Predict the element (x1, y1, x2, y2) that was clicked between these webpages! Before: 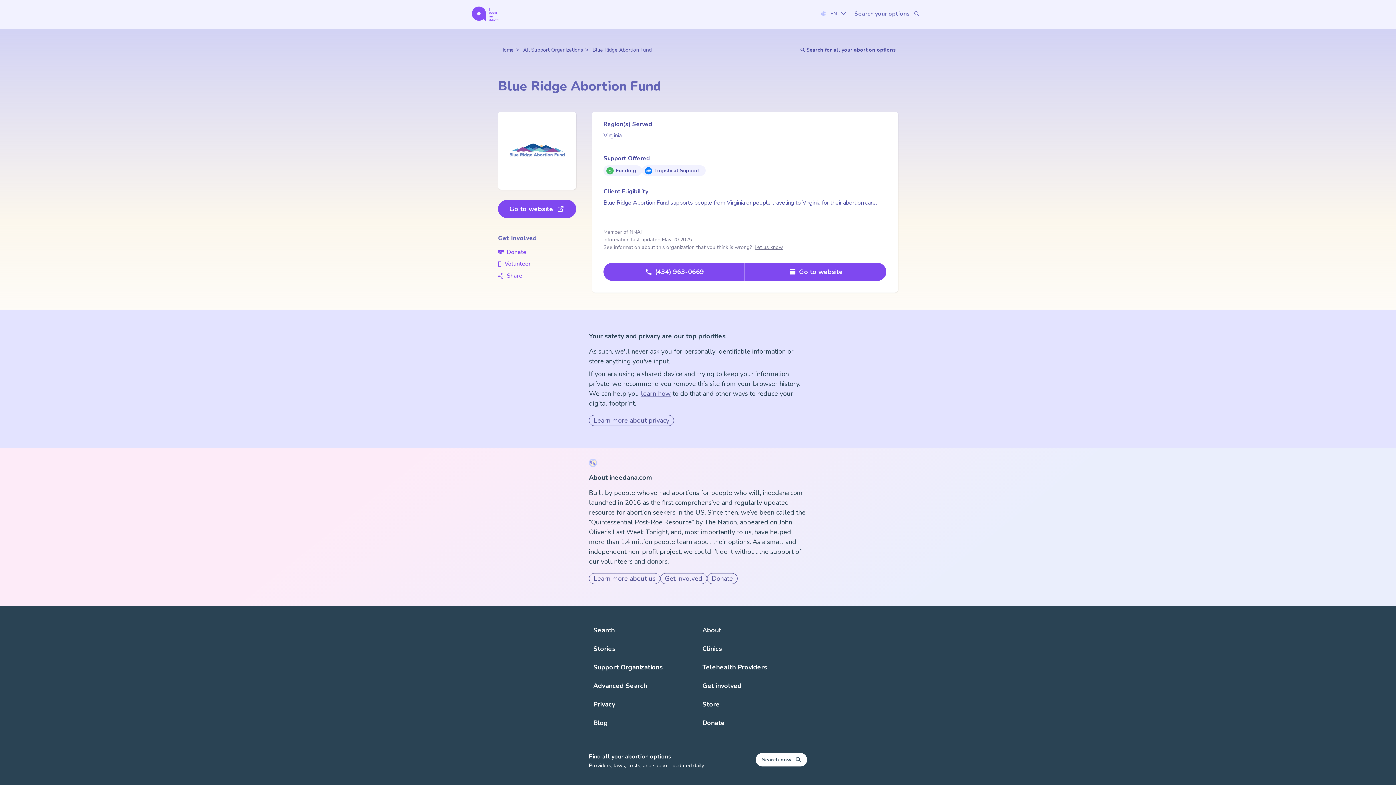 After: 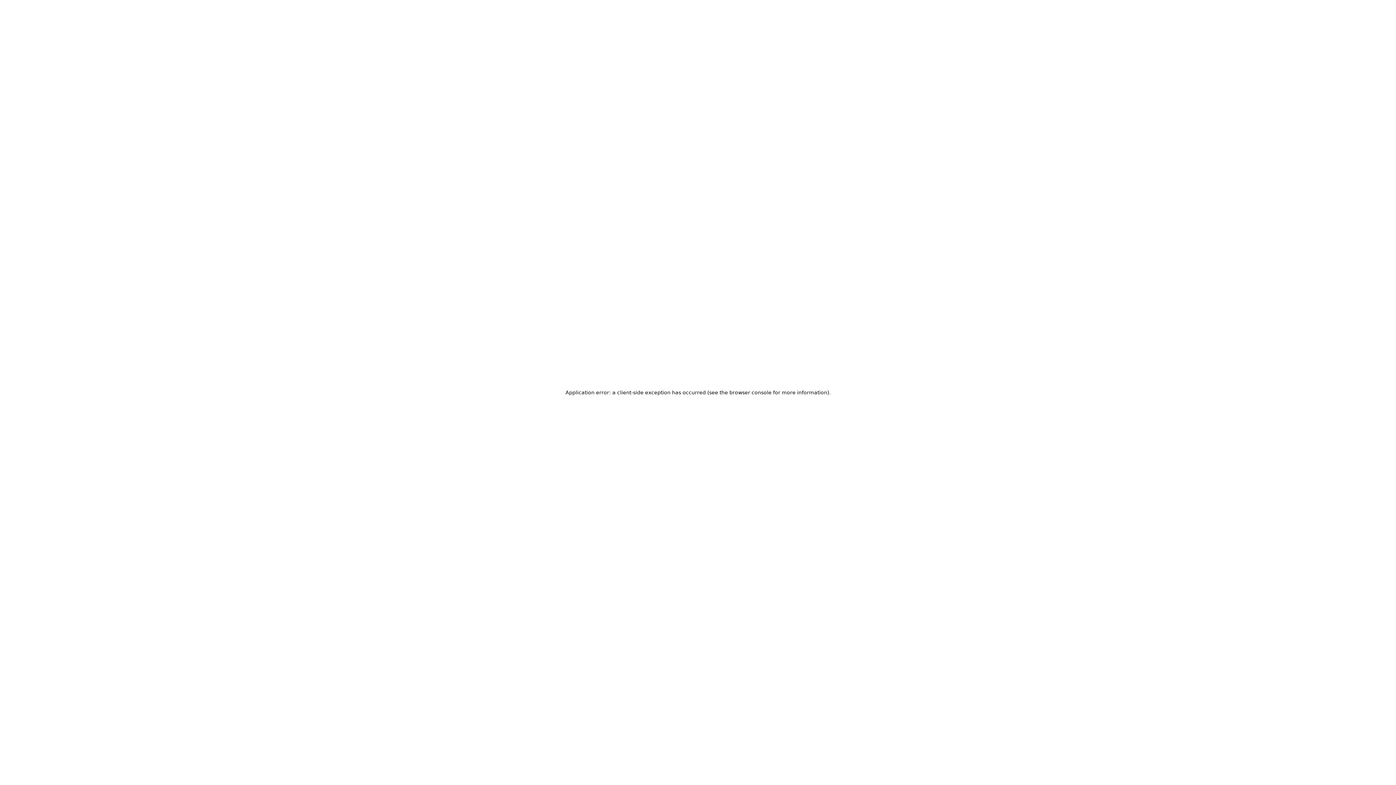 Action: bbox: (849, 6, 924, 20) label: Search your options